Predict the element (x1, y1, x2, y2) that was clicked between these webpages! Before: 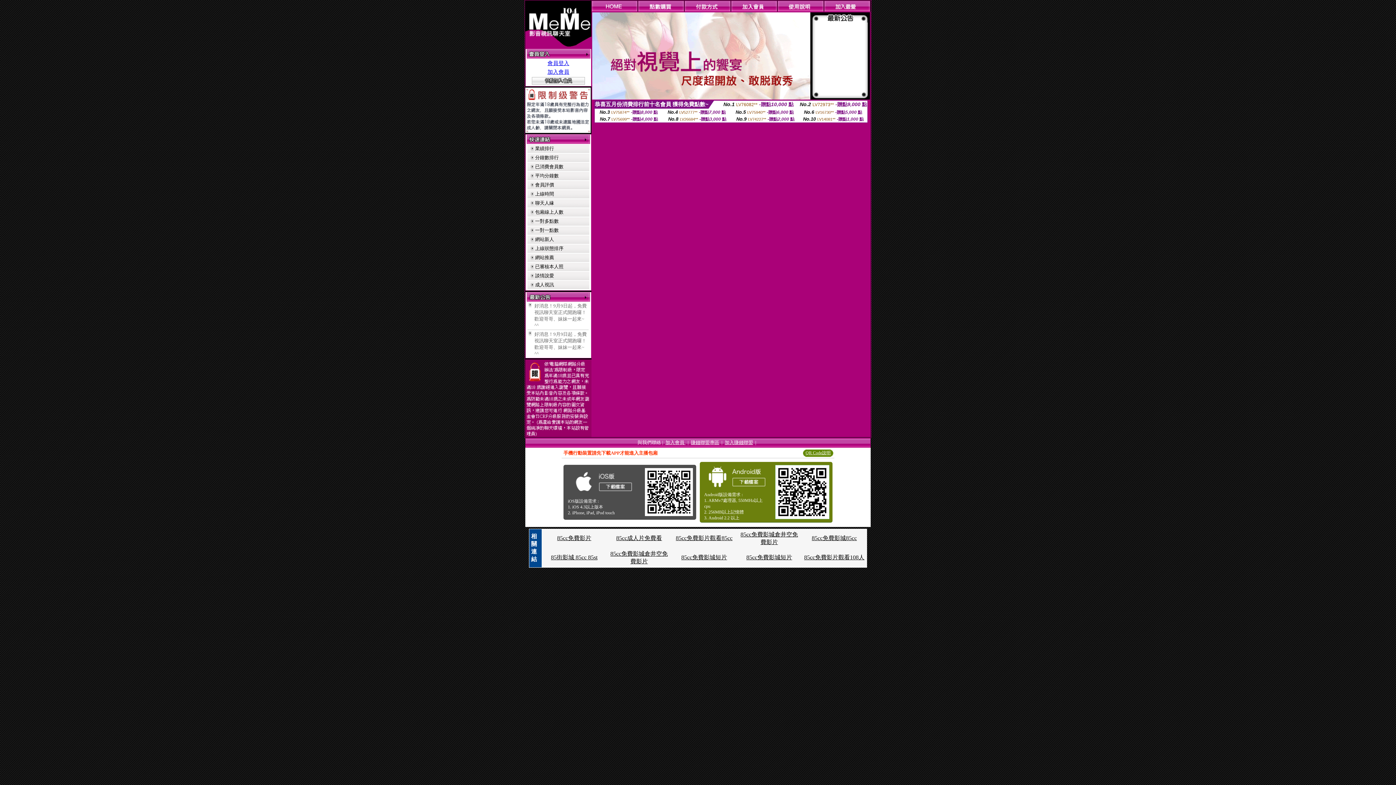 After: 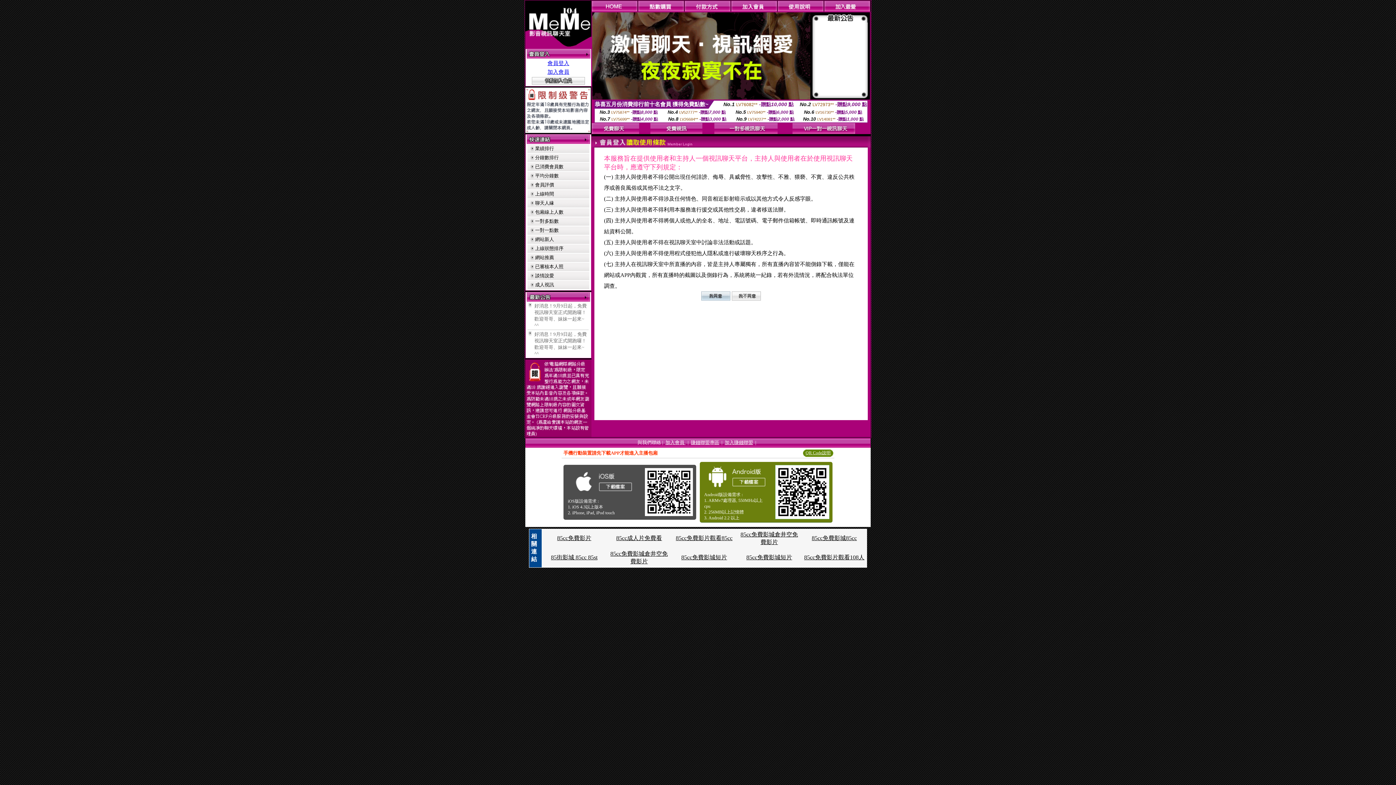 Action: label: 加入會員  bbox: (665, 440, 685, 445)